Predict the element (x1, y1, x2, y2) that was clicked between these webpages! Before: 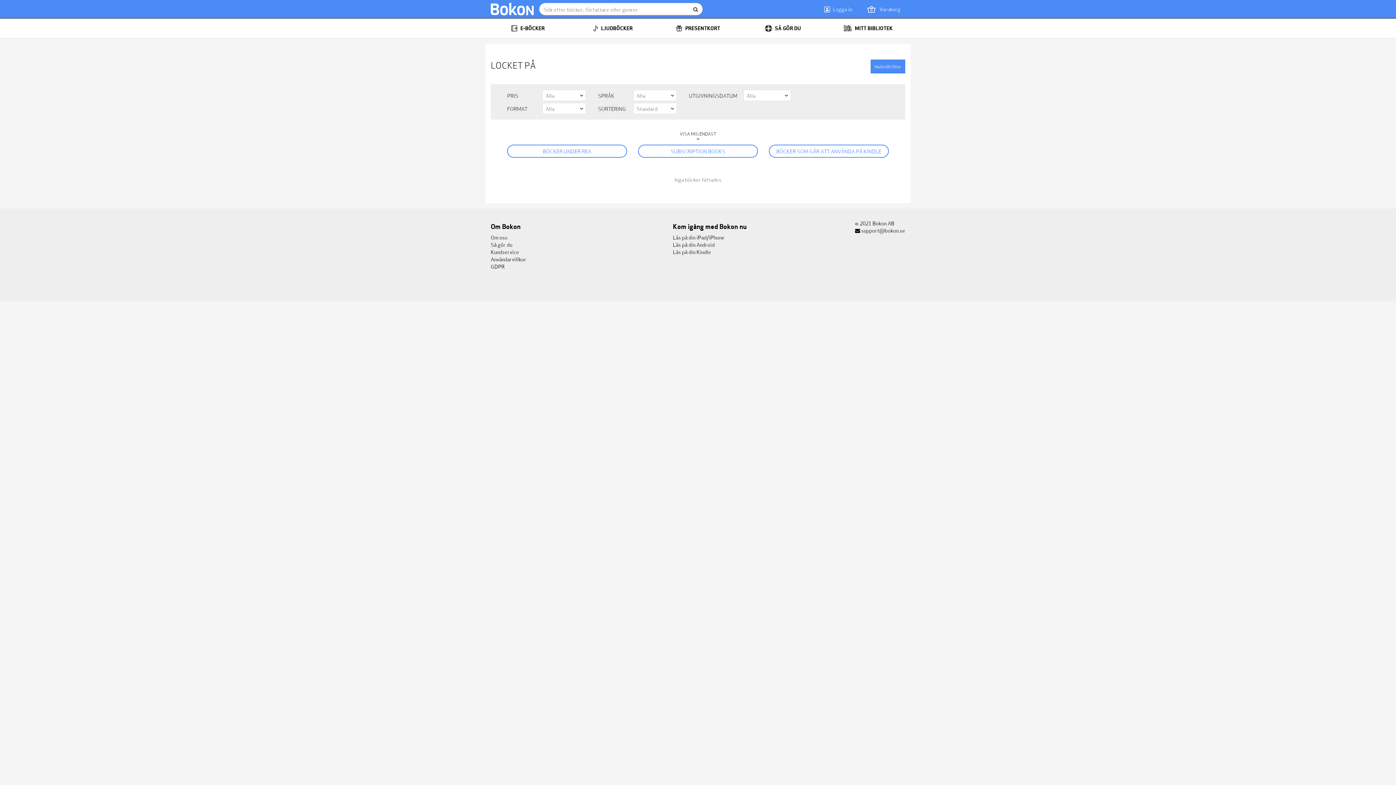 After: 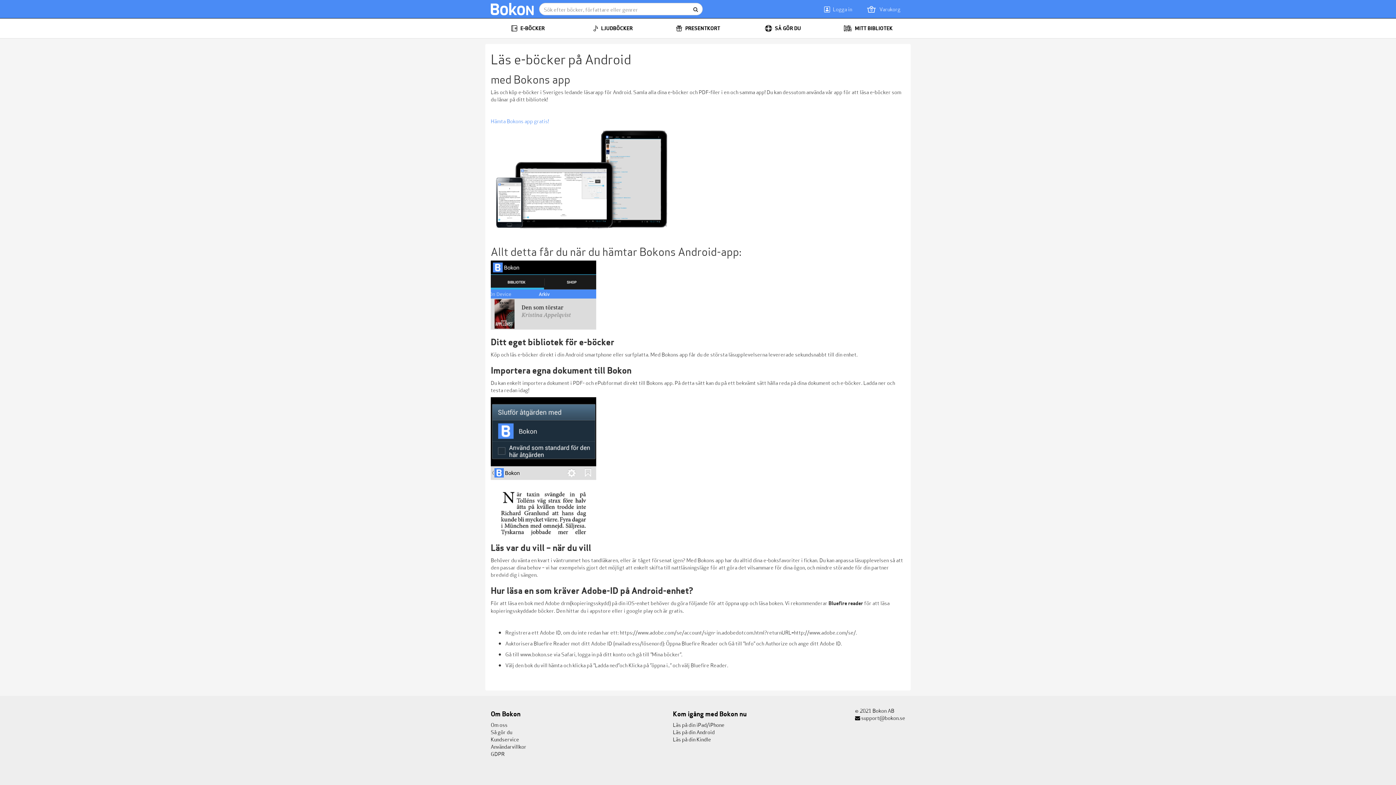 Action: bbox: (673, 240, 714, 248) label: Läs på din Android